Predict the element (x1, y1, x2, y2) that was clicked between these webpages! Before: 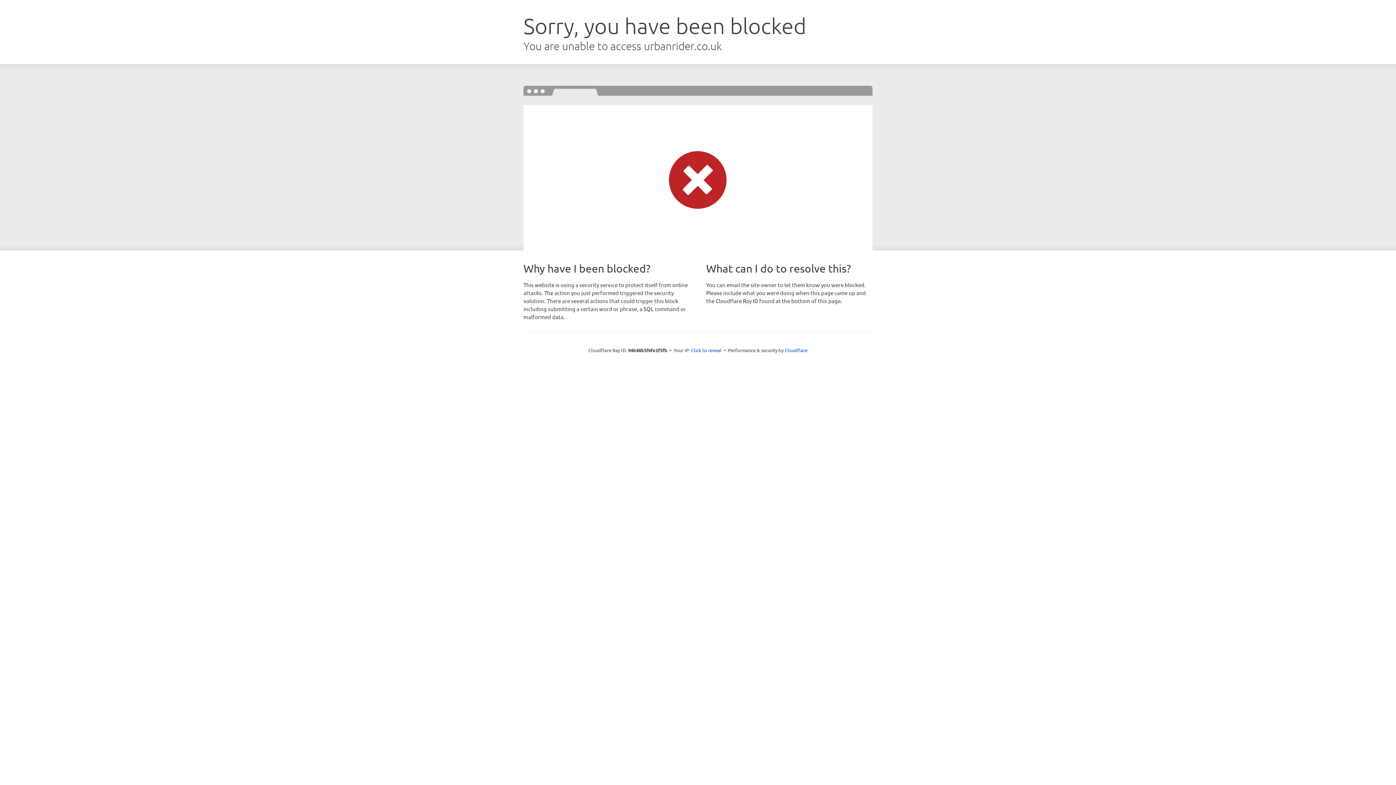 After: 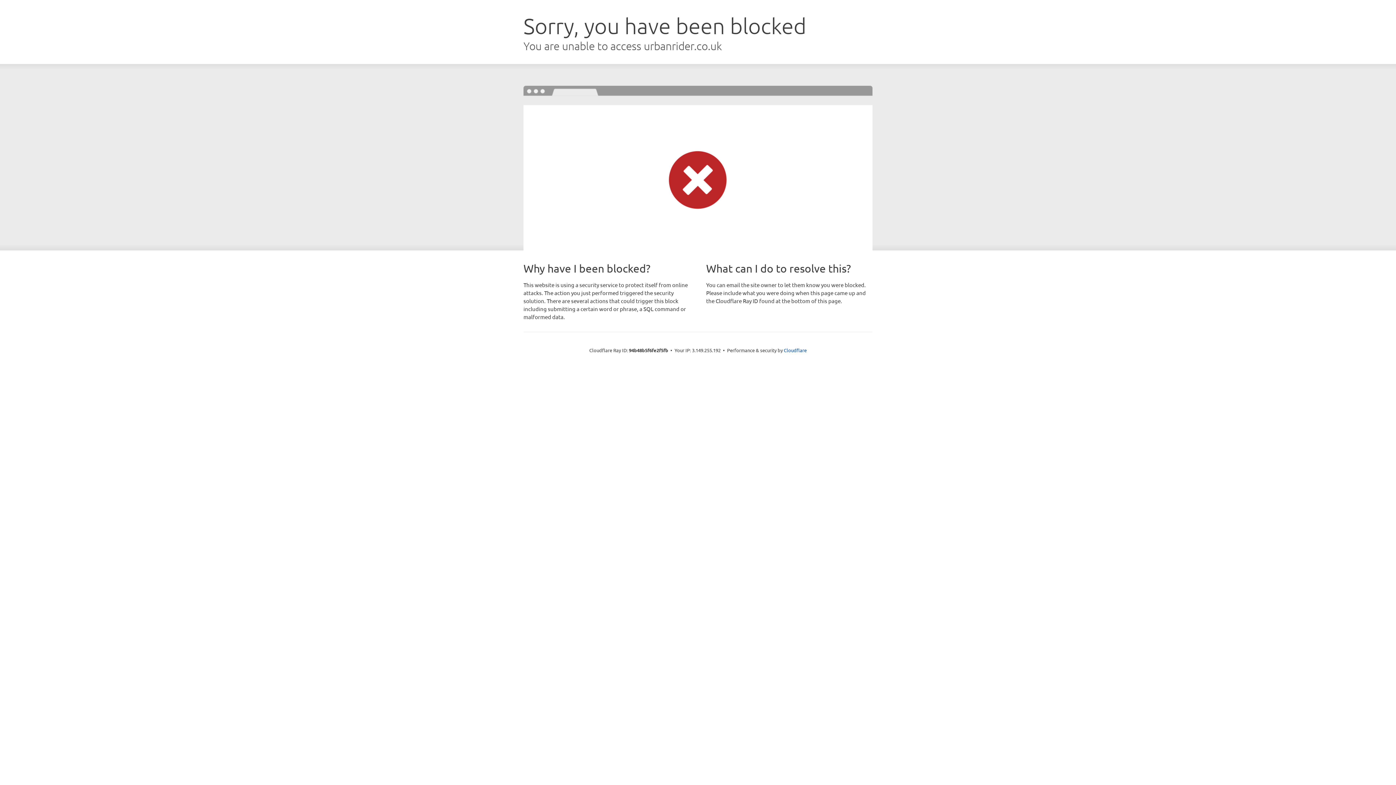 Action: label: Click to reveal bbox: (691, 346, 721, 353)